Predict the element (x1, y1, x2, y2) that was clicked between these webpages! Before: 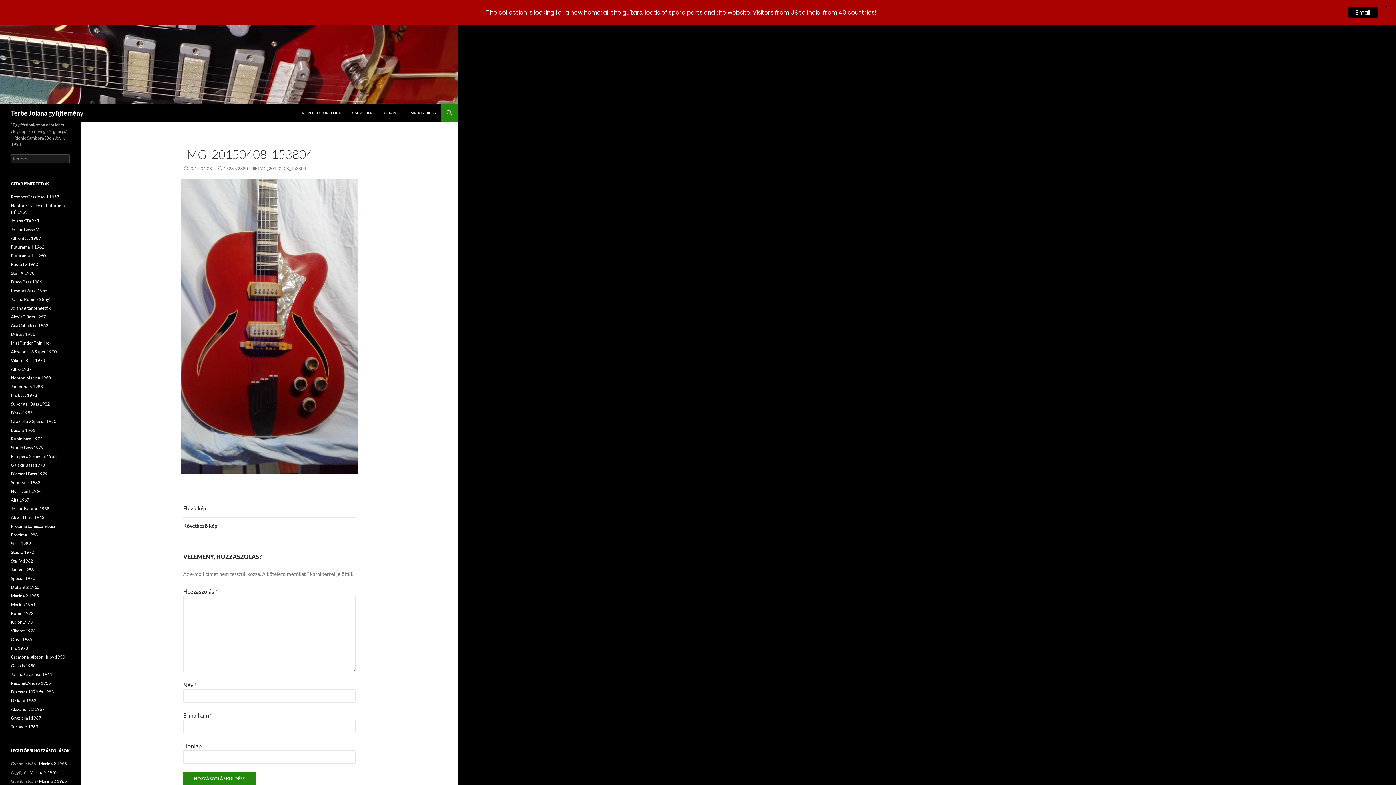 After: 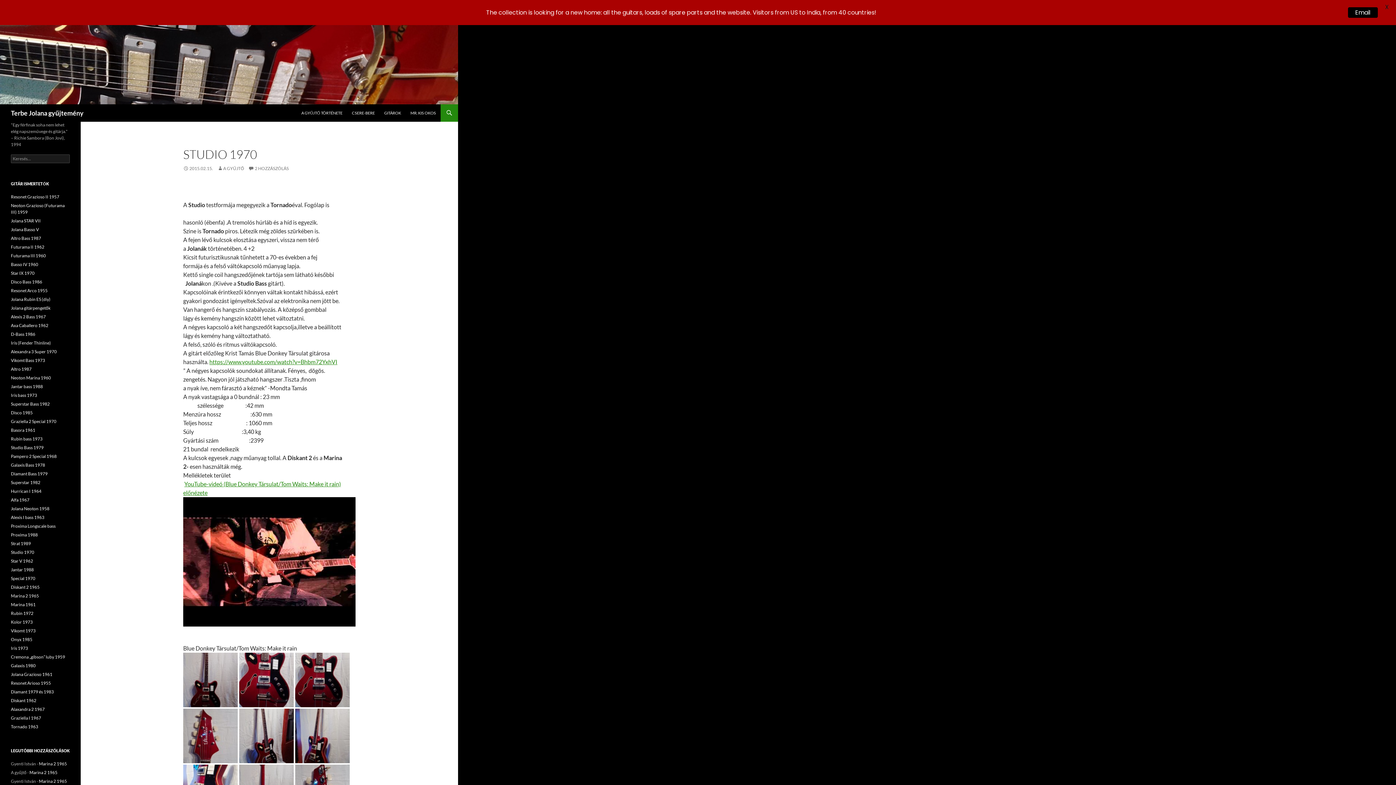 Action: label: Studio 1970 bbox: (10, 549, 34, 555)